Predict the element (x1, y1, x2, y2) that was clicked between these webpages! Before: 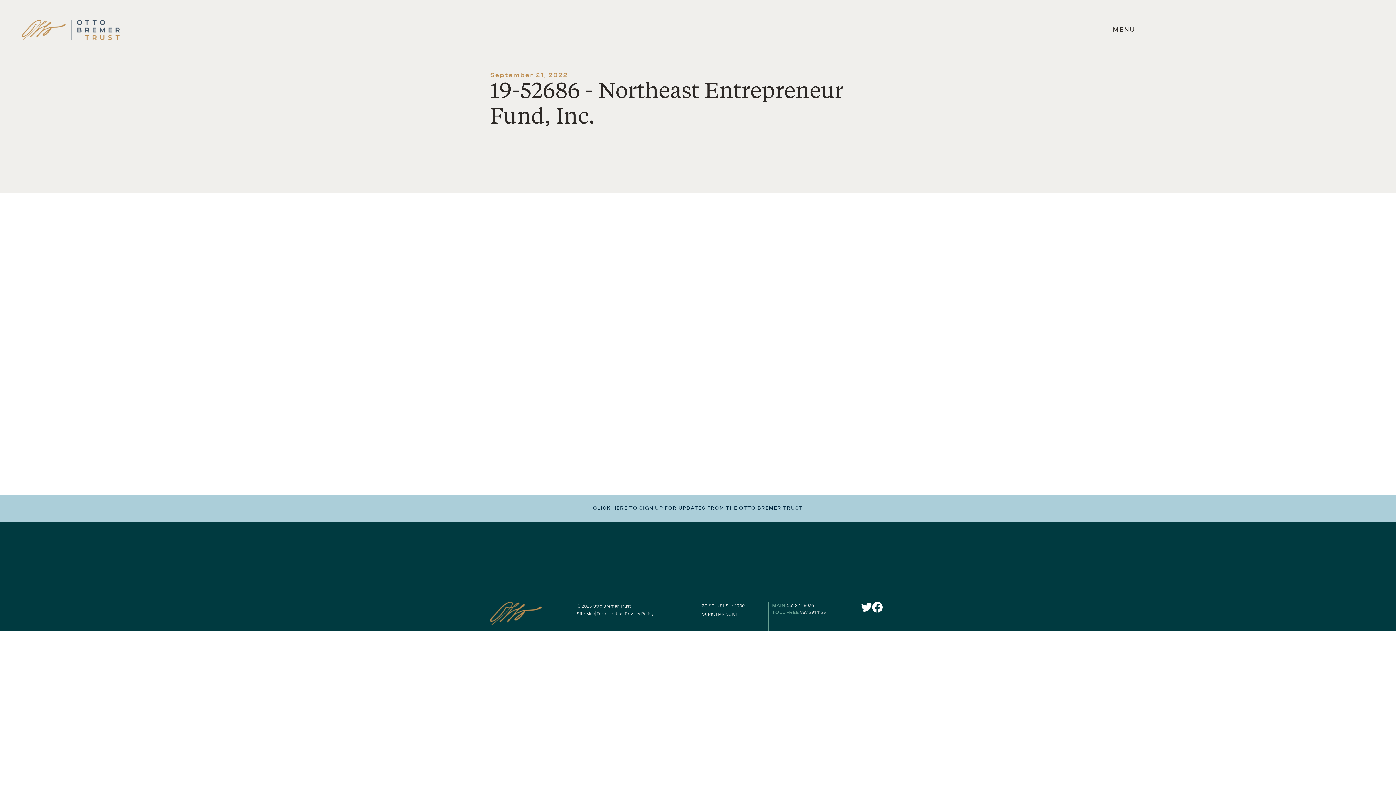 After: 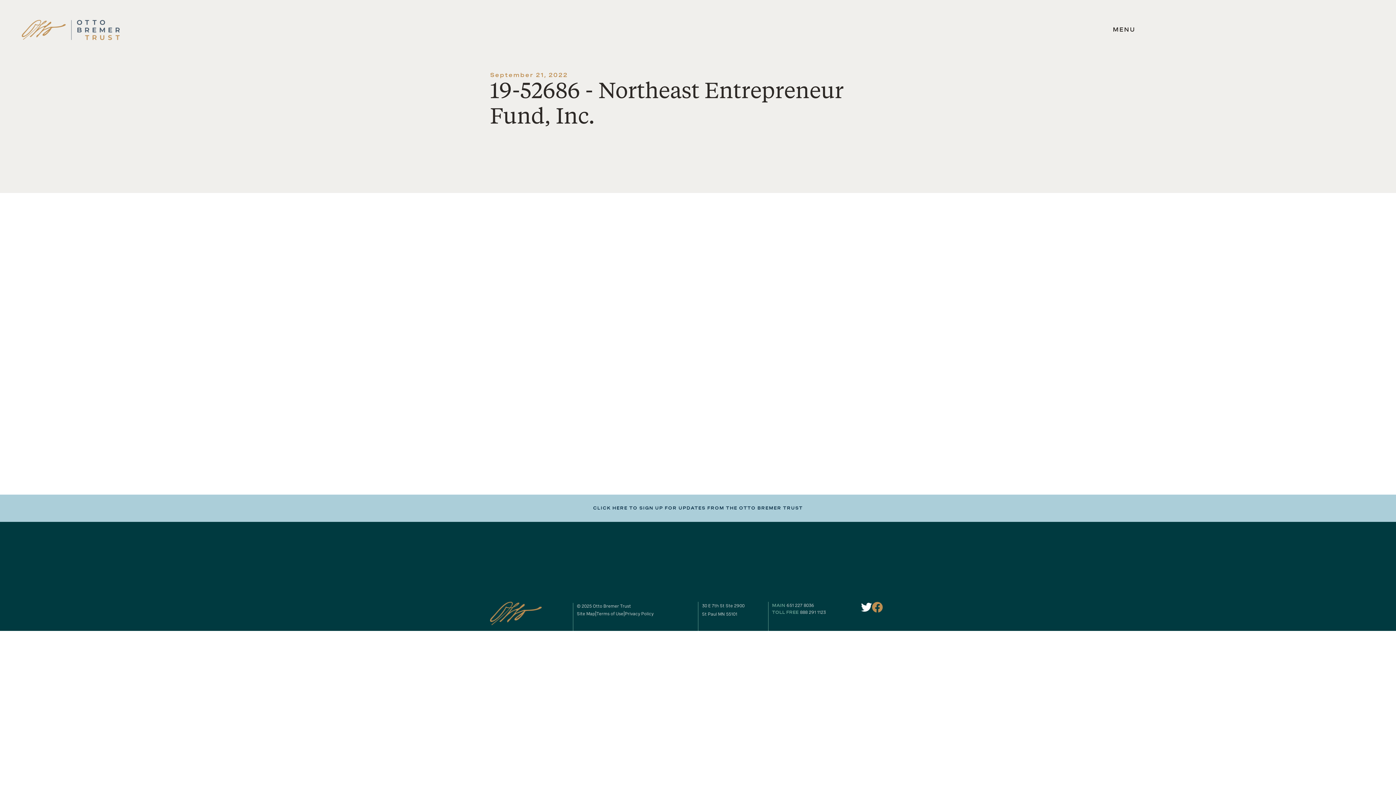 Action: label: link to our Facebook bbox: (872, 606, 883, 613)